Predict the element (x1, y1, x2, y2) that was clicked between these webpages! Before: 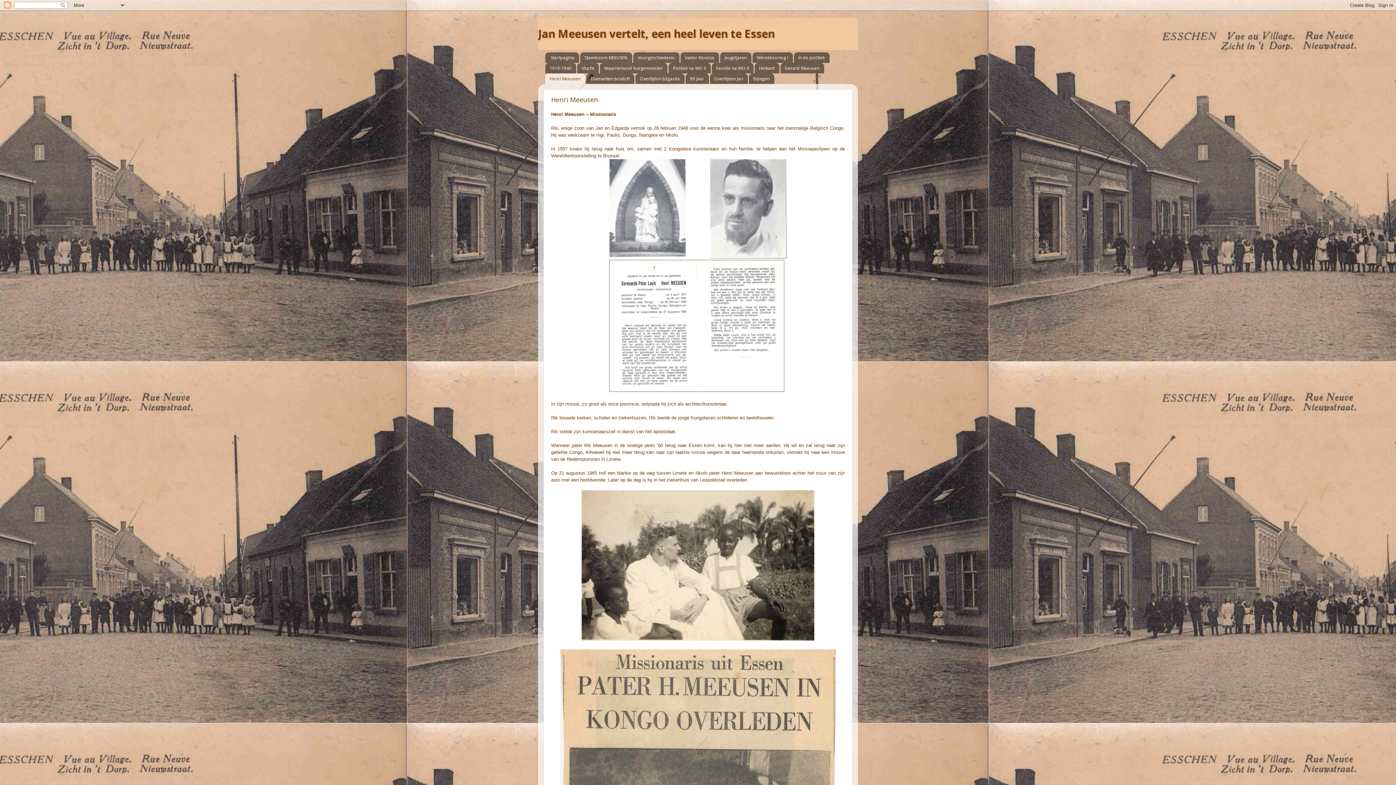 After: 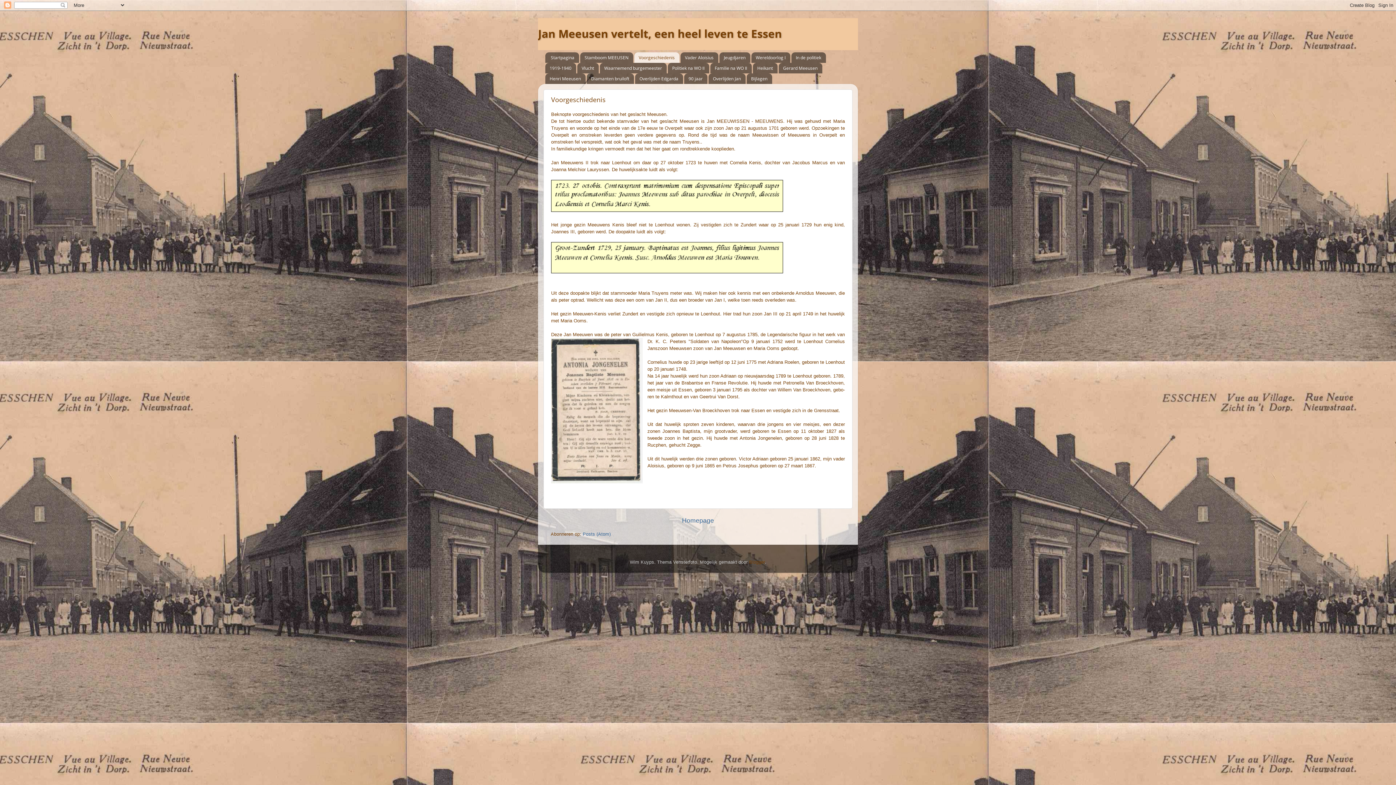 Action: bbox: (633, 52, 679, 63) label: Voorgeschiedenis